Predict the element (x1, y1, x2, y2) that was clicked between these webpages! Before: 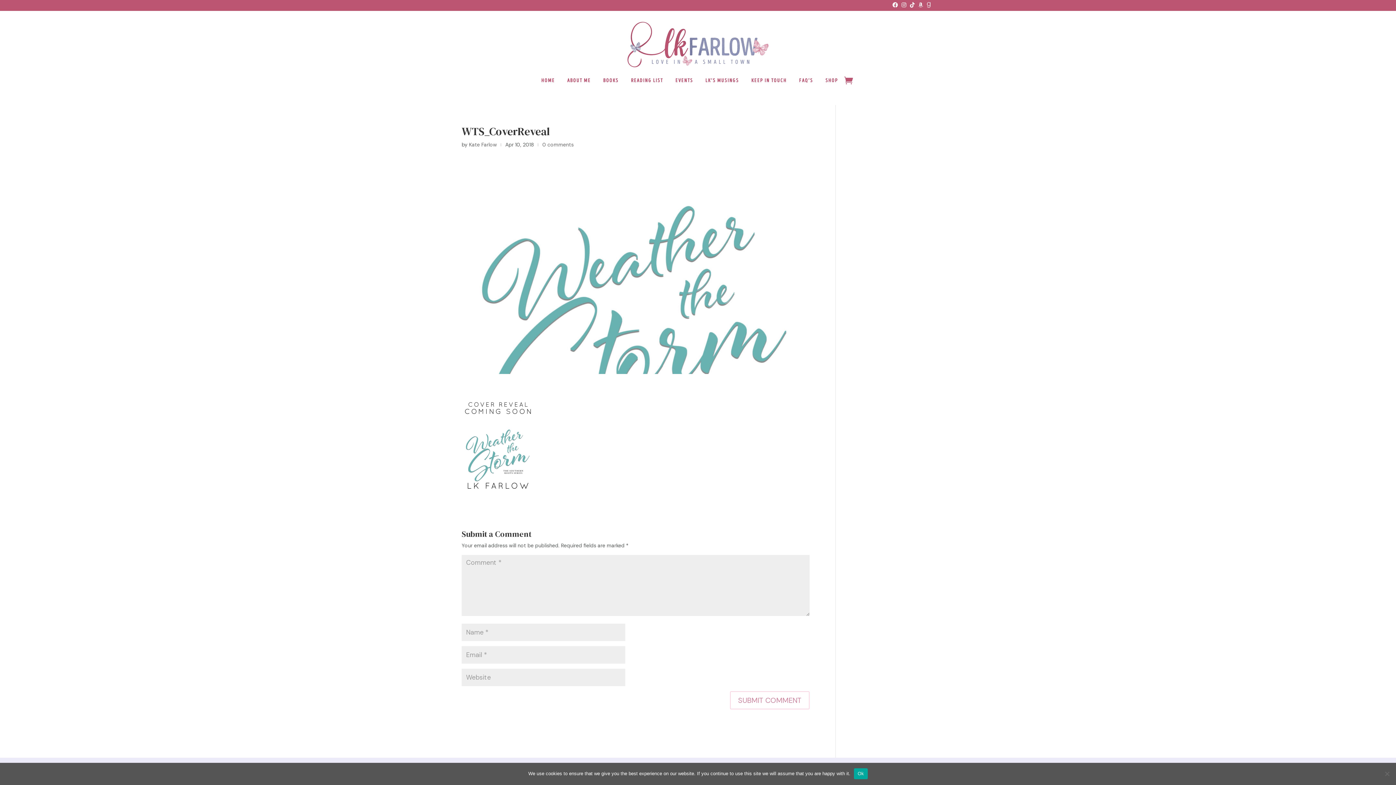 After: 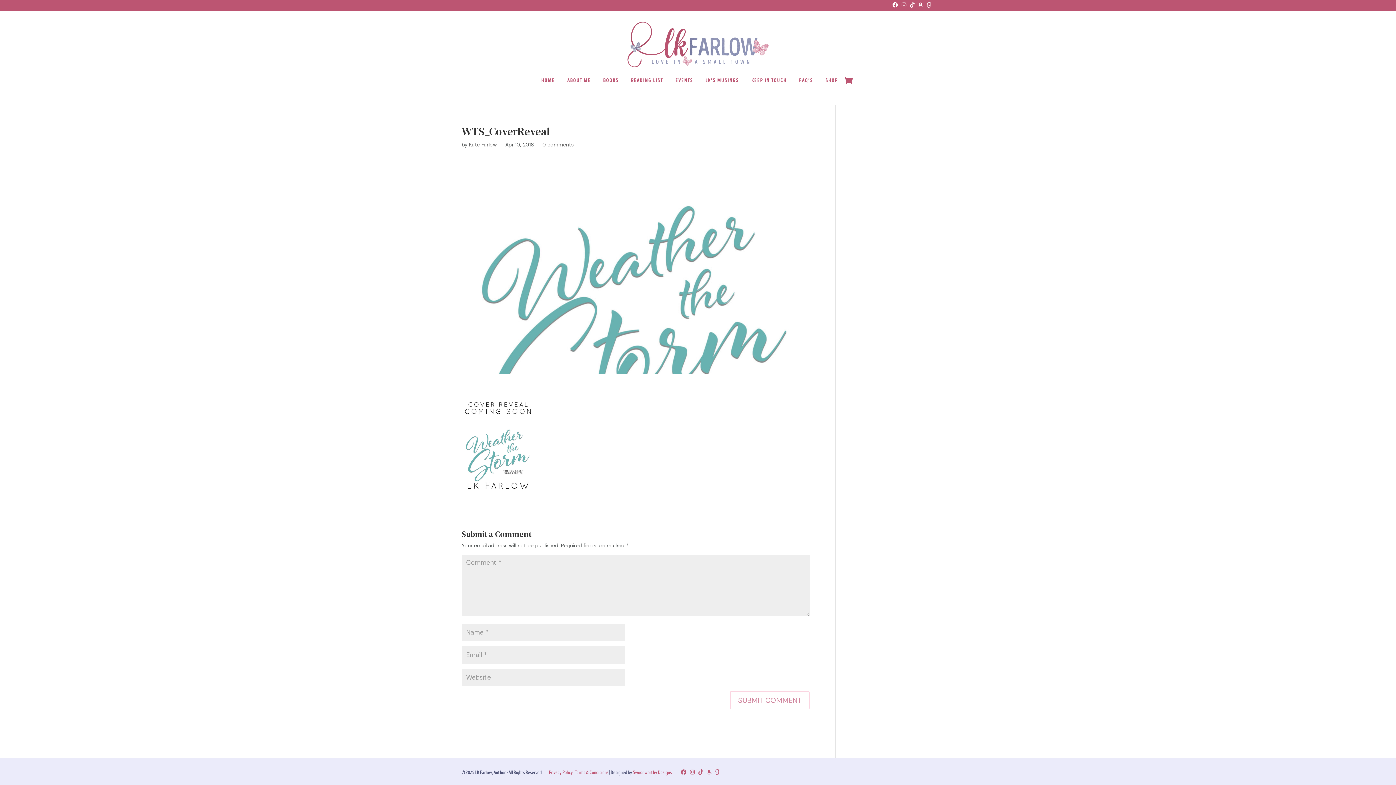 Action: label: Ok bbox: (854, 768, 867, 779)